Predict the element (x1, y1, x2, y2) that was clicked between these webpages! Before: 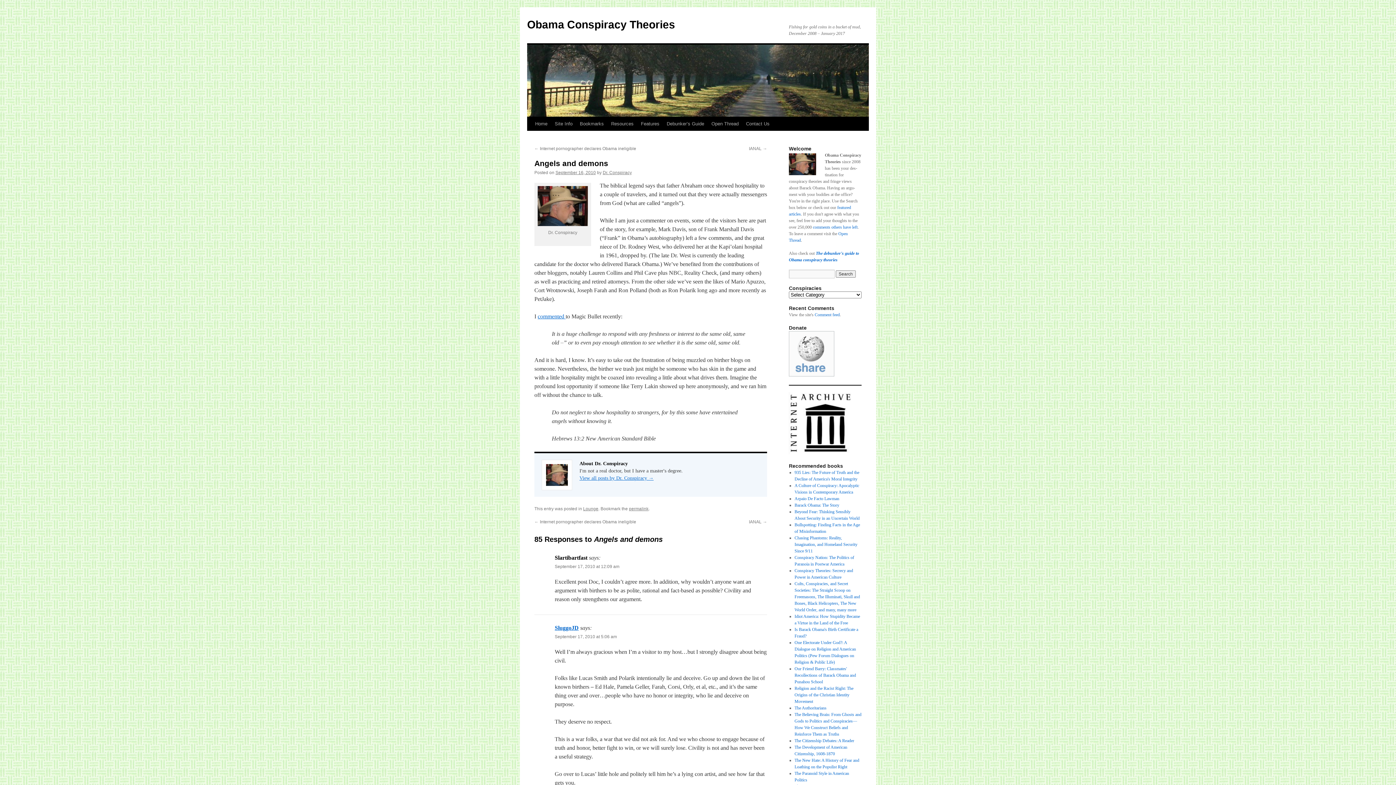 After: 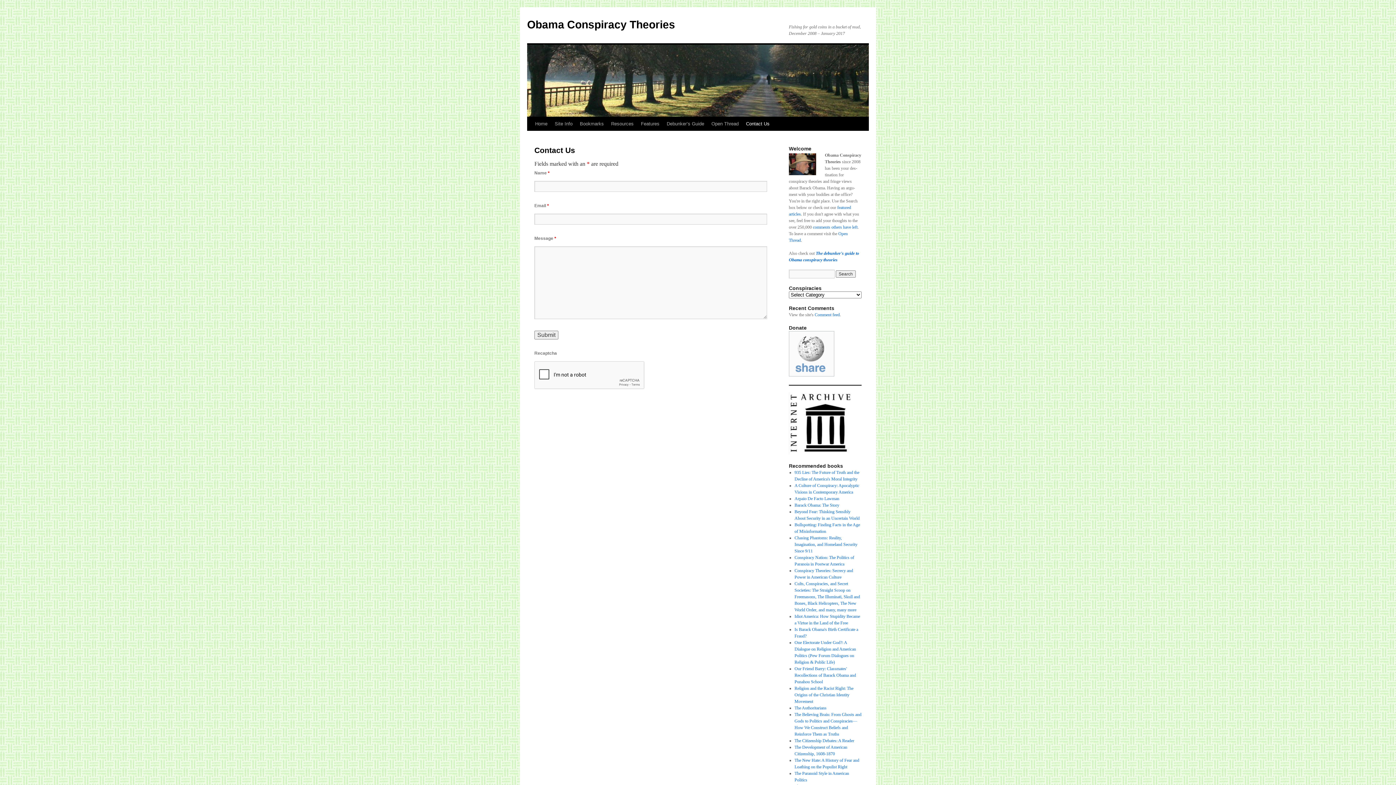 Action: label: Contact Us bbox: (742, 117, 773, 130)